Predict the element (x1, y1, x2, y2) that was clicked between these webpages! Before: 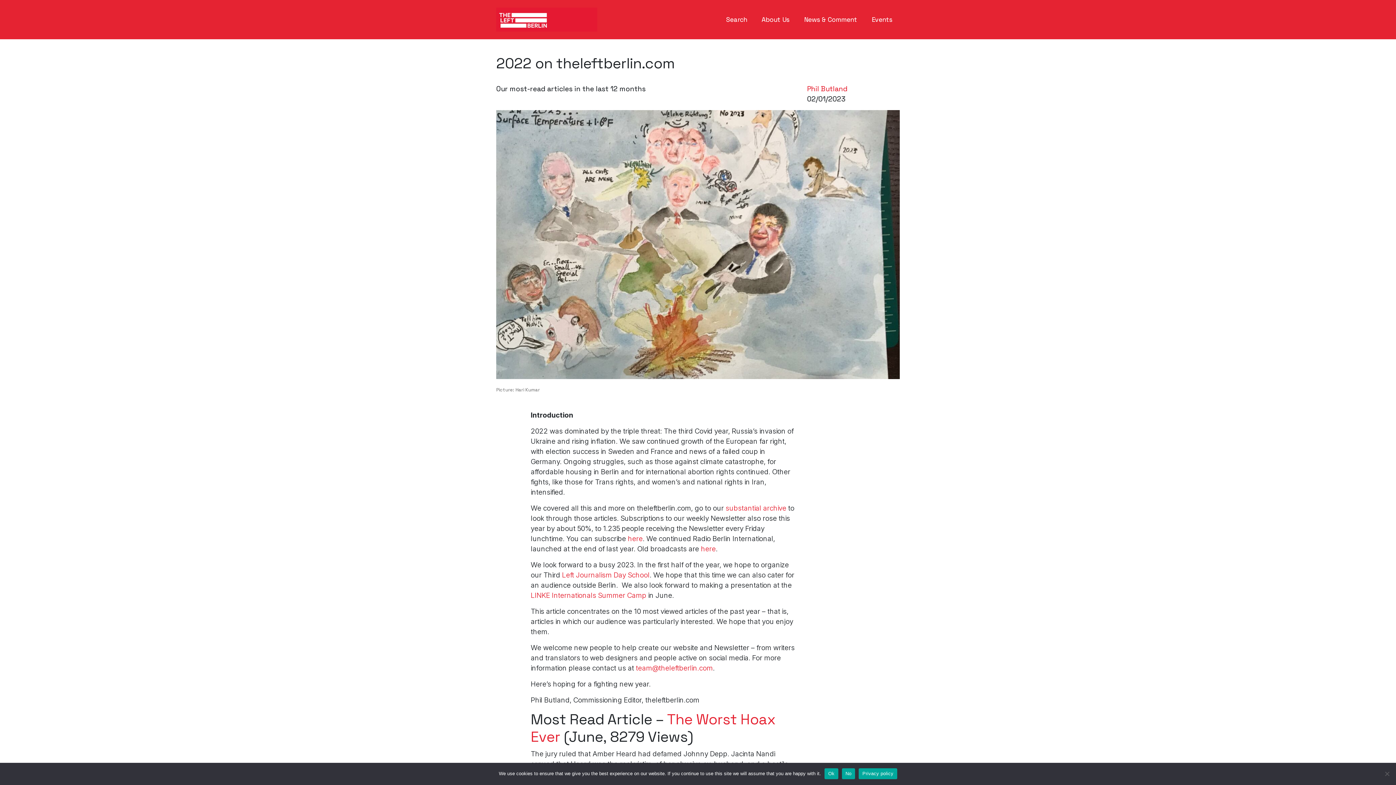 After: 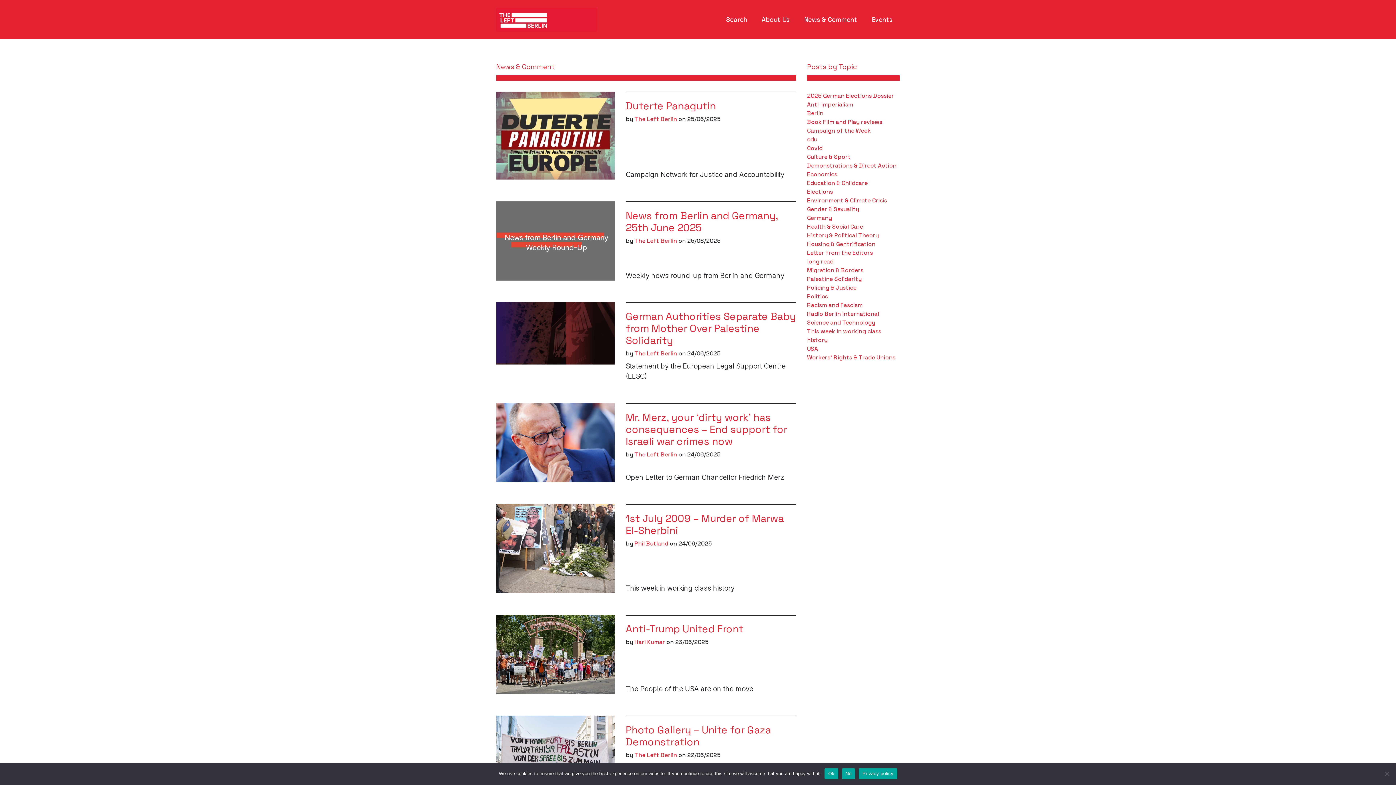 Action: label: substantial archive bbox: (725, 504, 786, 512)